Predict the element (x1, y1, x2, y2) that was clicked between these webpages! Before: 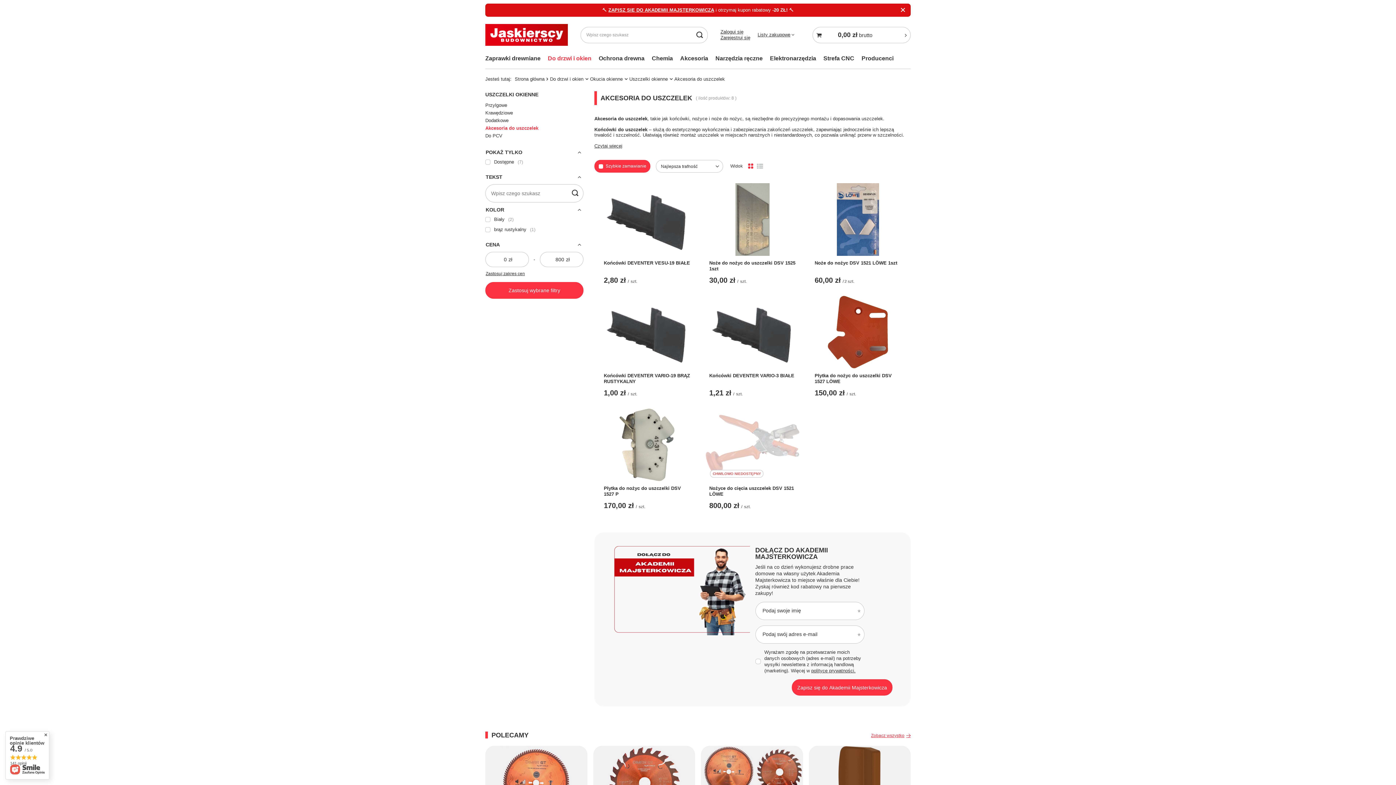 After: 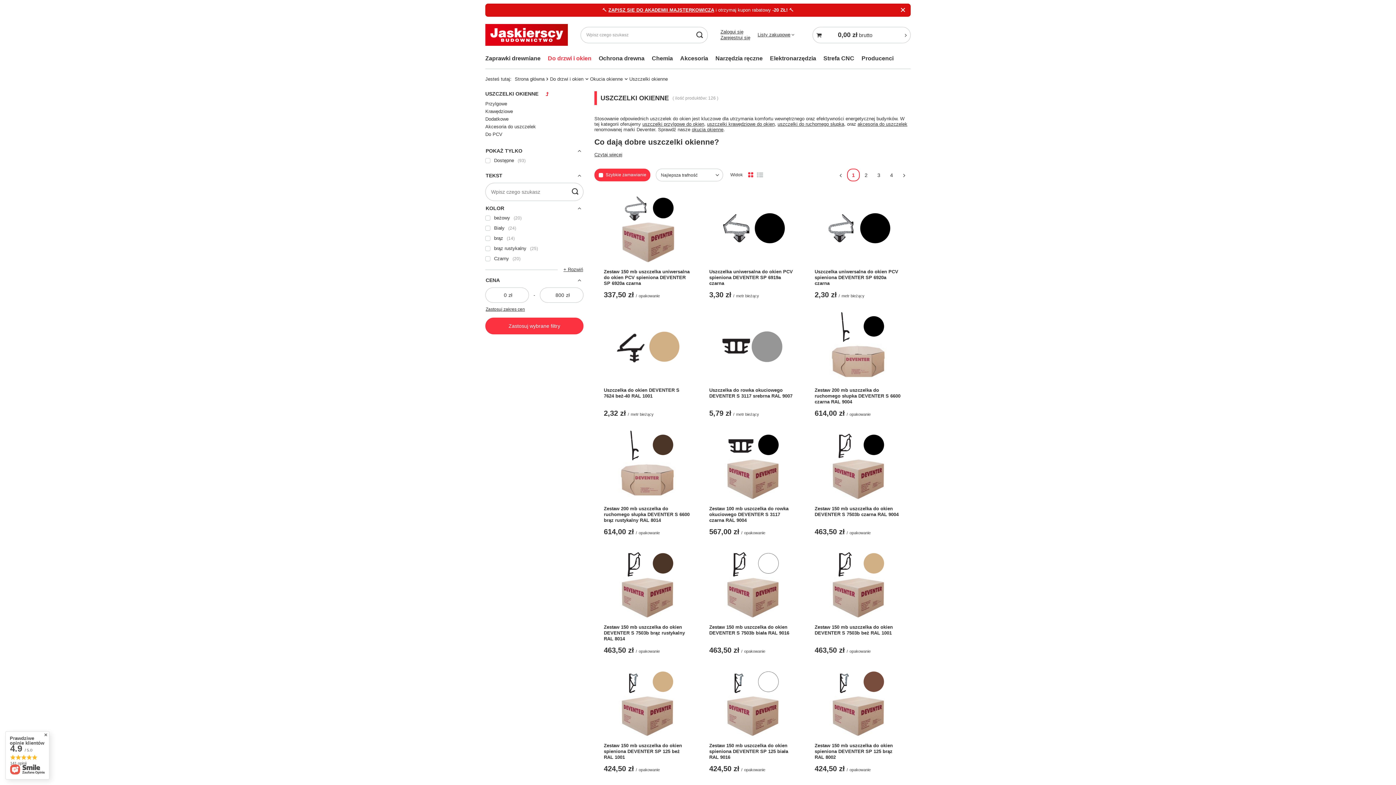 Action: label: Uszczelki okienne bbox: (629, 76, 668, 81)